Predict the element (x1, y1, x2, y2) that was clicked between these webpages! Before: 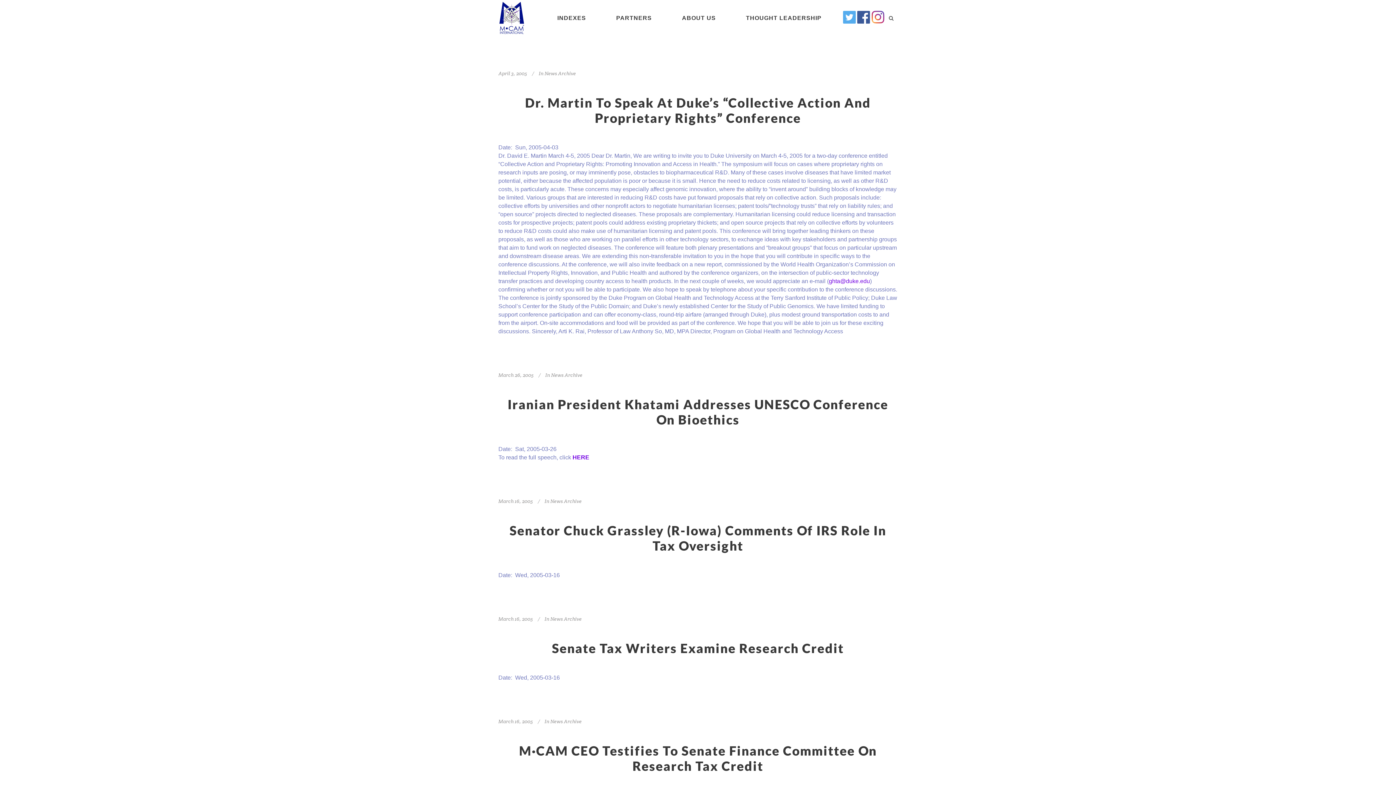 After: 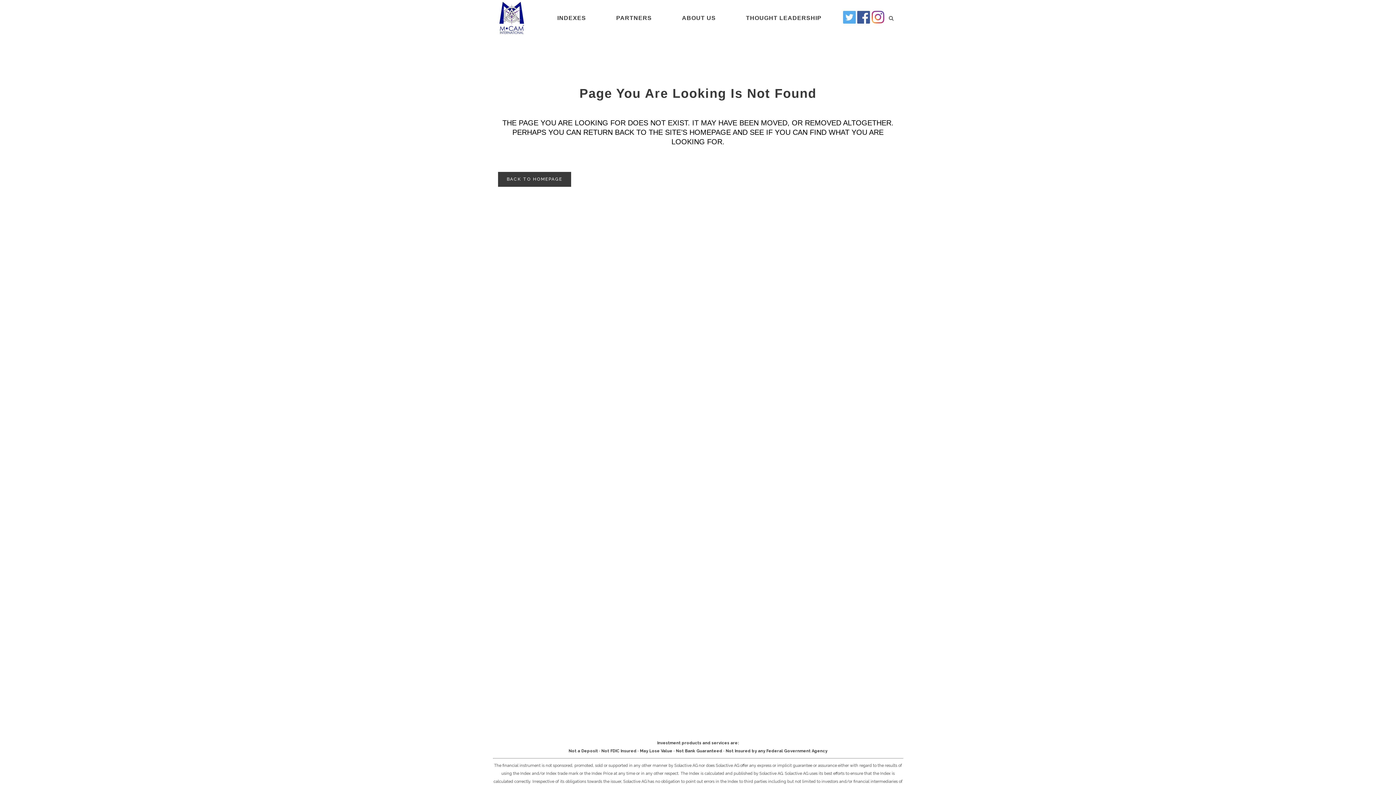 Action: label: HERE bbox: (572, 454, 589, 460)